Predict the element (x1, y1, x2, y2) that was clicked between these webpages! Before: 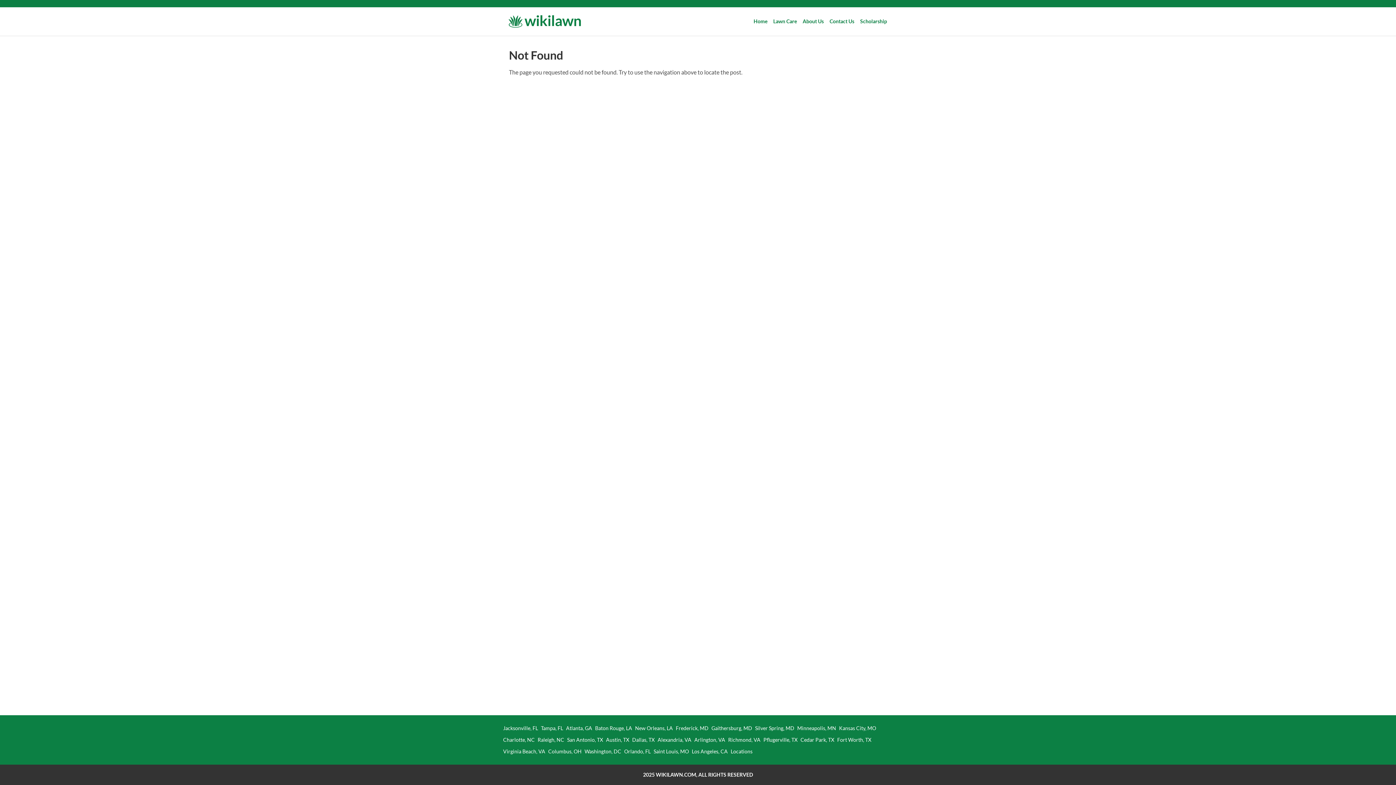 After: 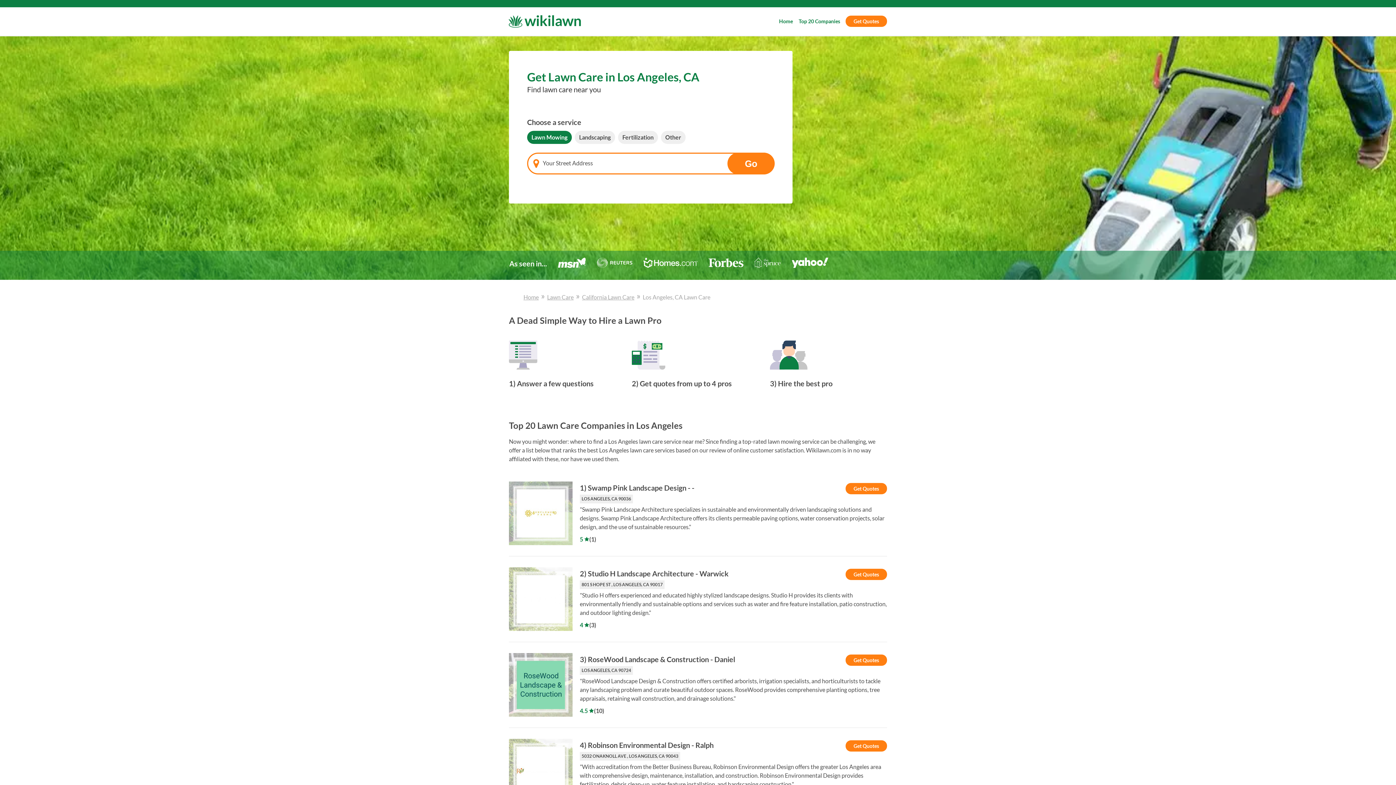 Action: bbox: (690, 746, 729, 757) label: Los Angeles, CA